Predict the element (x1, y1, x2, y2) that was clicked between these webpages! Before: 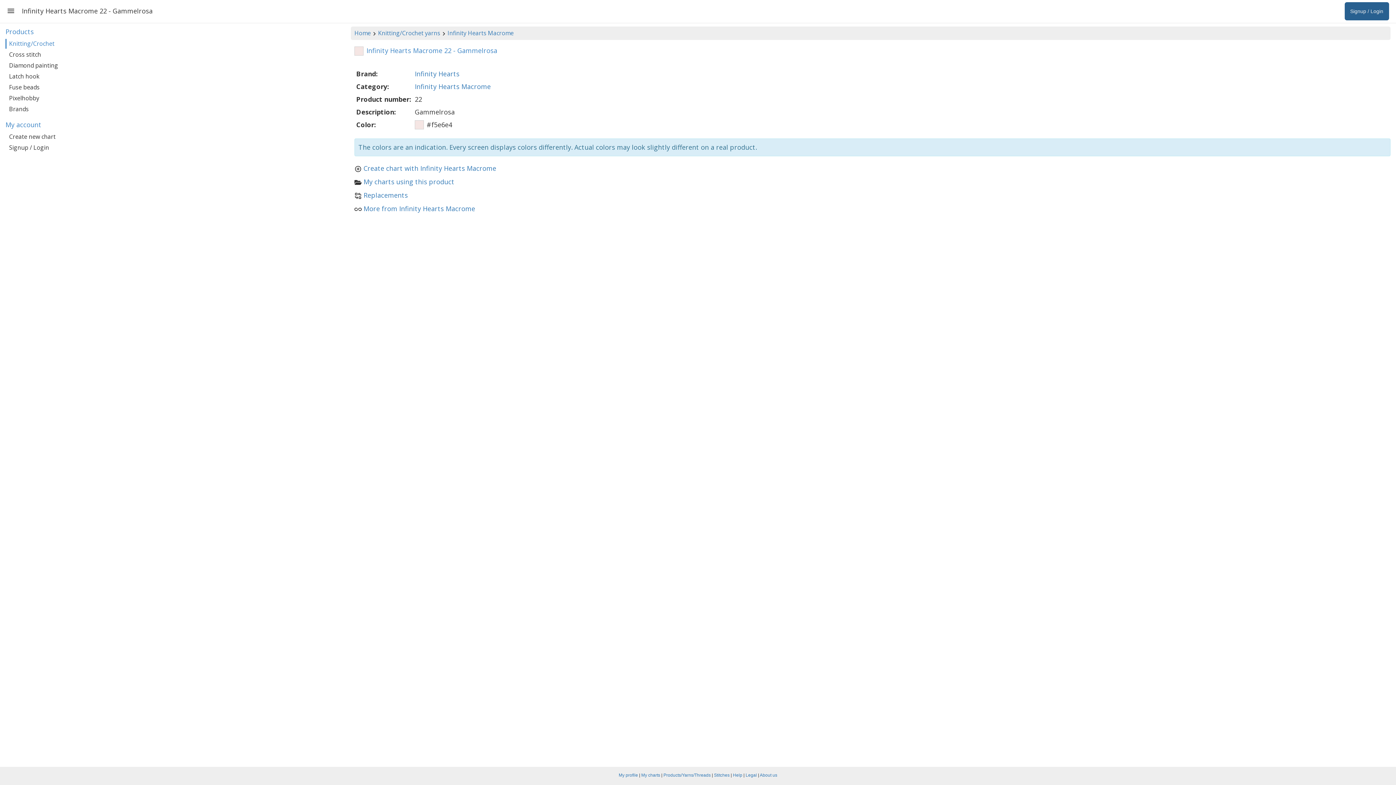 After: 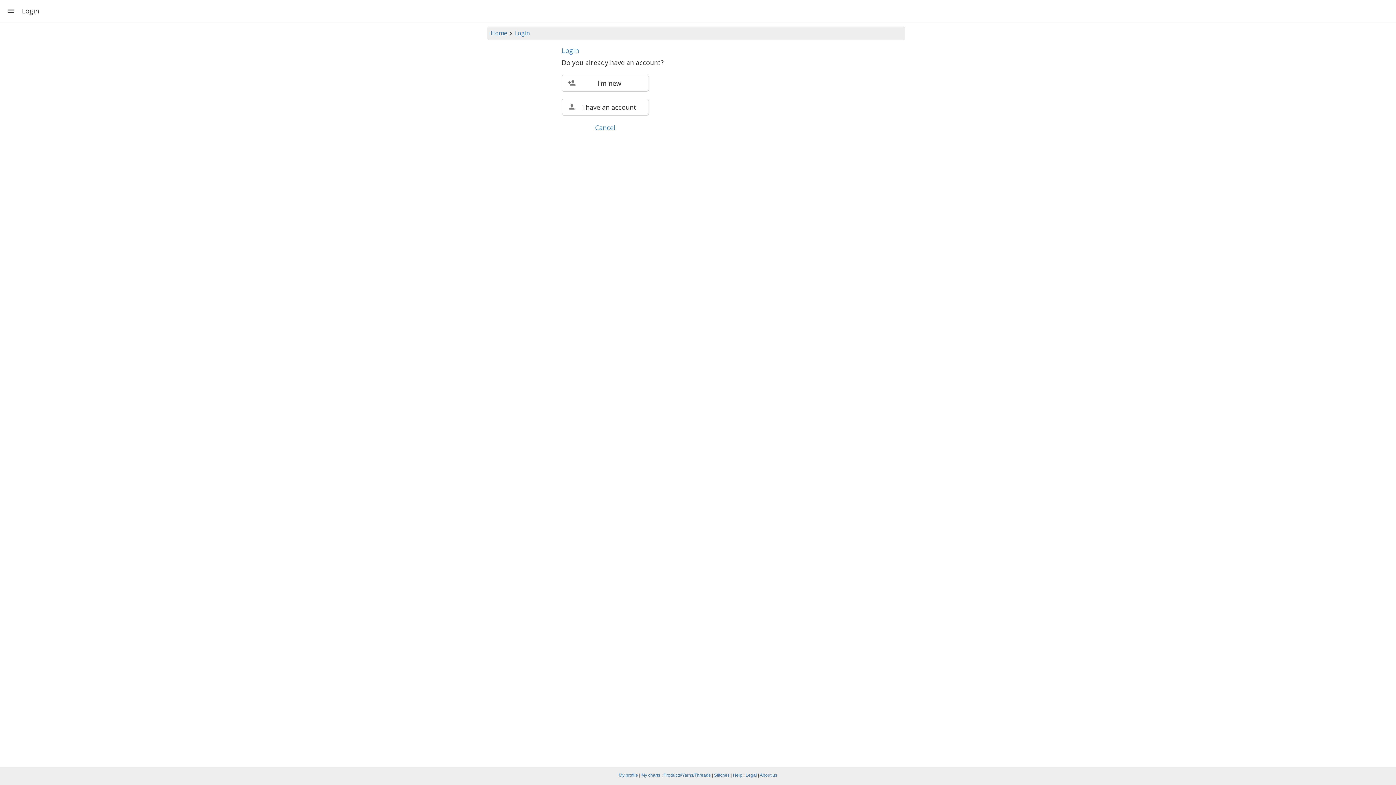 Action: label: Signup / Login bbox: (5, 142, 343, 152)